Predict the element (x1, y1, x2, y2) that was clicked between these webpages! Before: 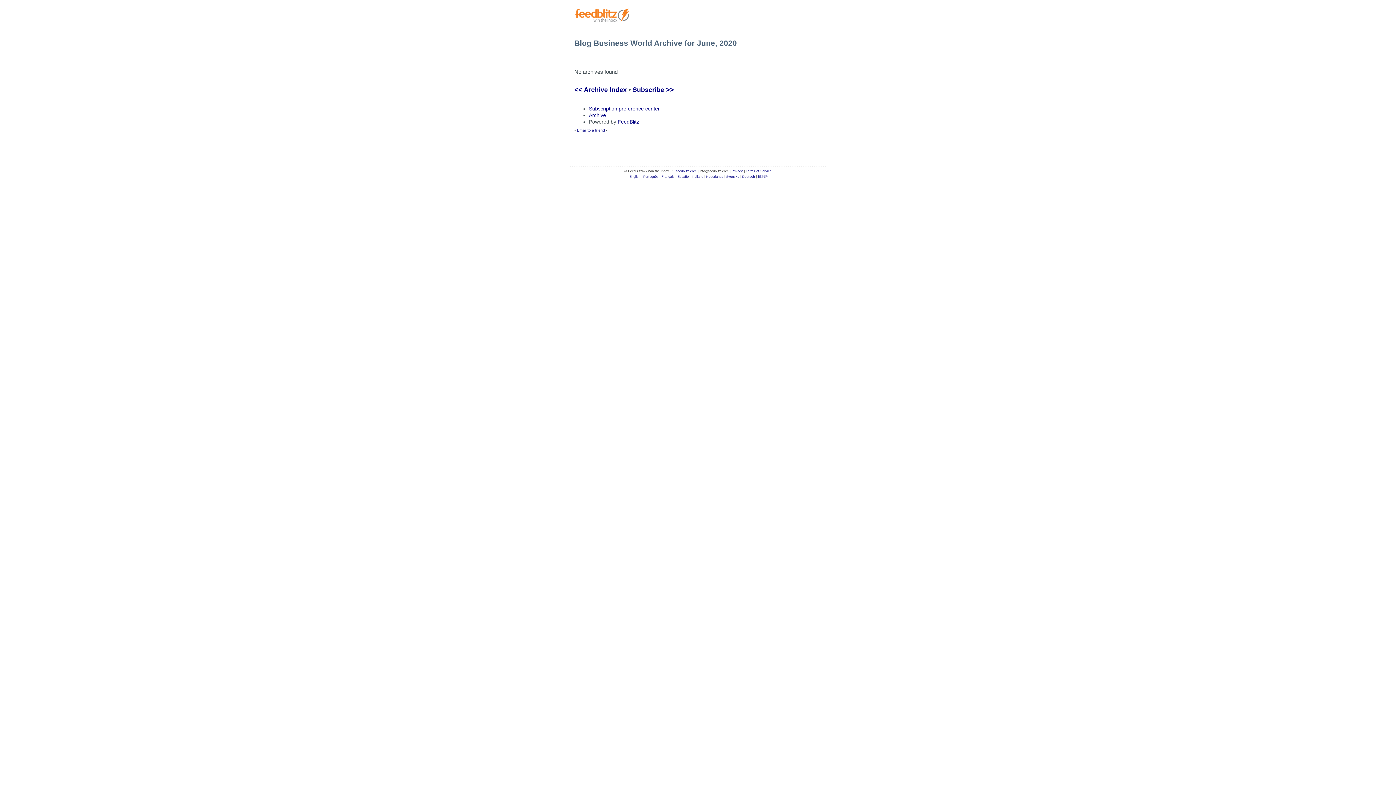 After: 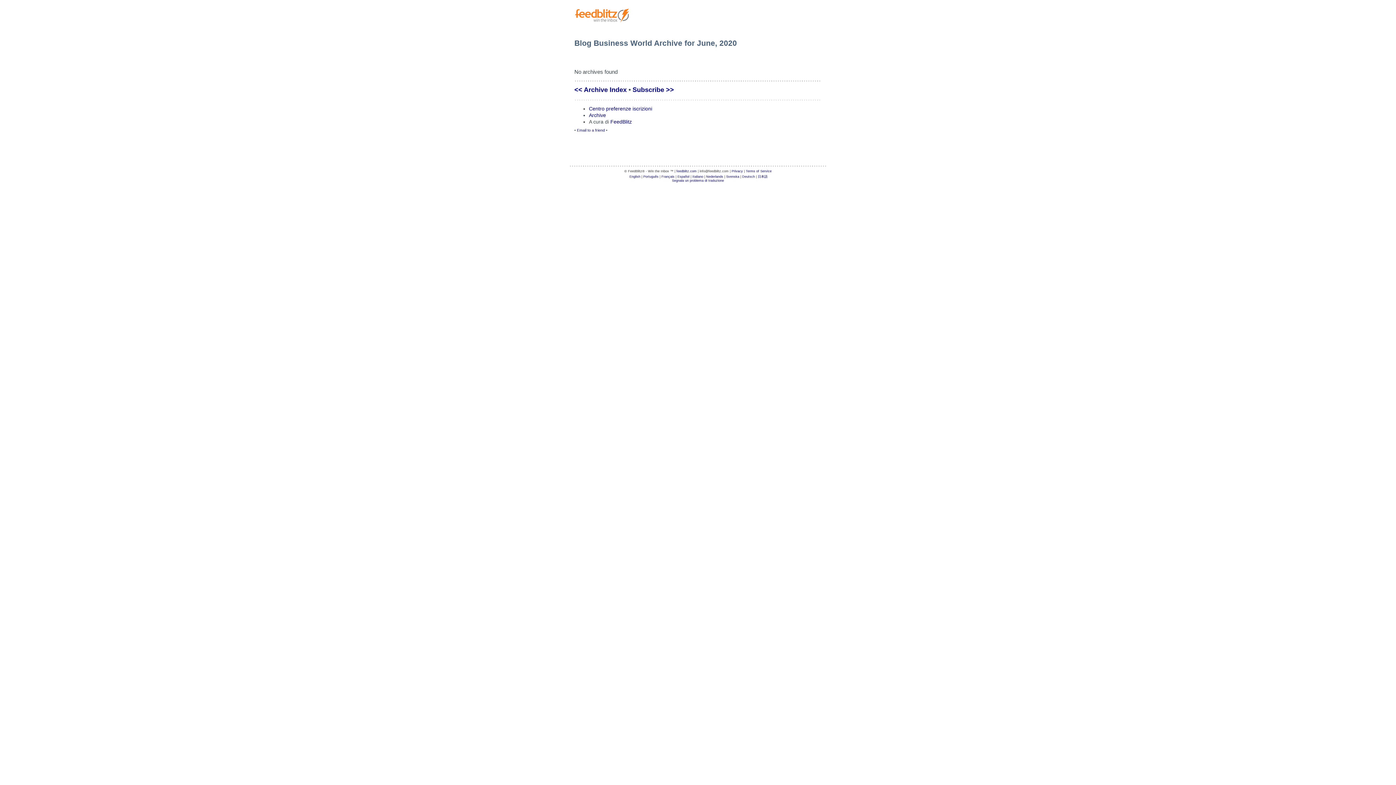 Action: bbox: (692, 174, 703, 178) label: Italiano